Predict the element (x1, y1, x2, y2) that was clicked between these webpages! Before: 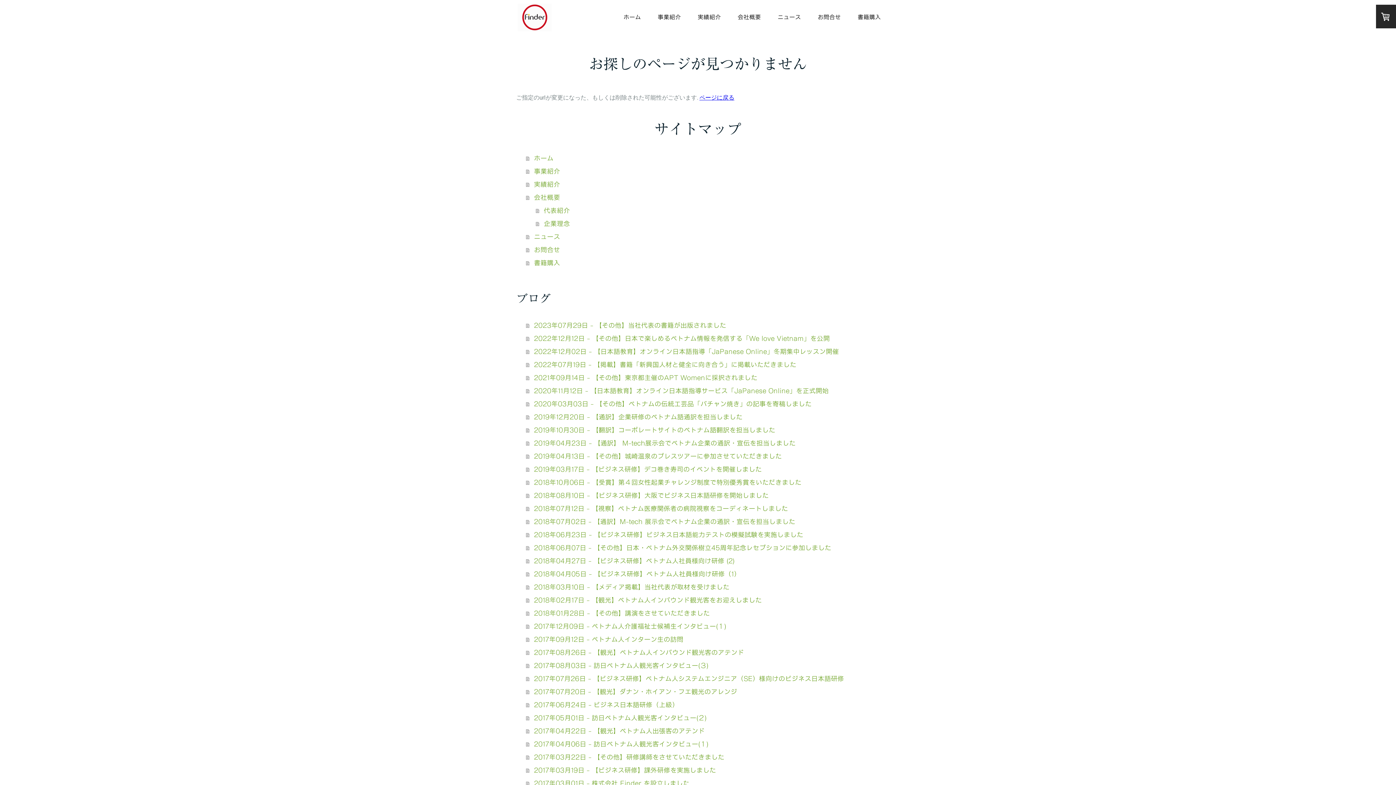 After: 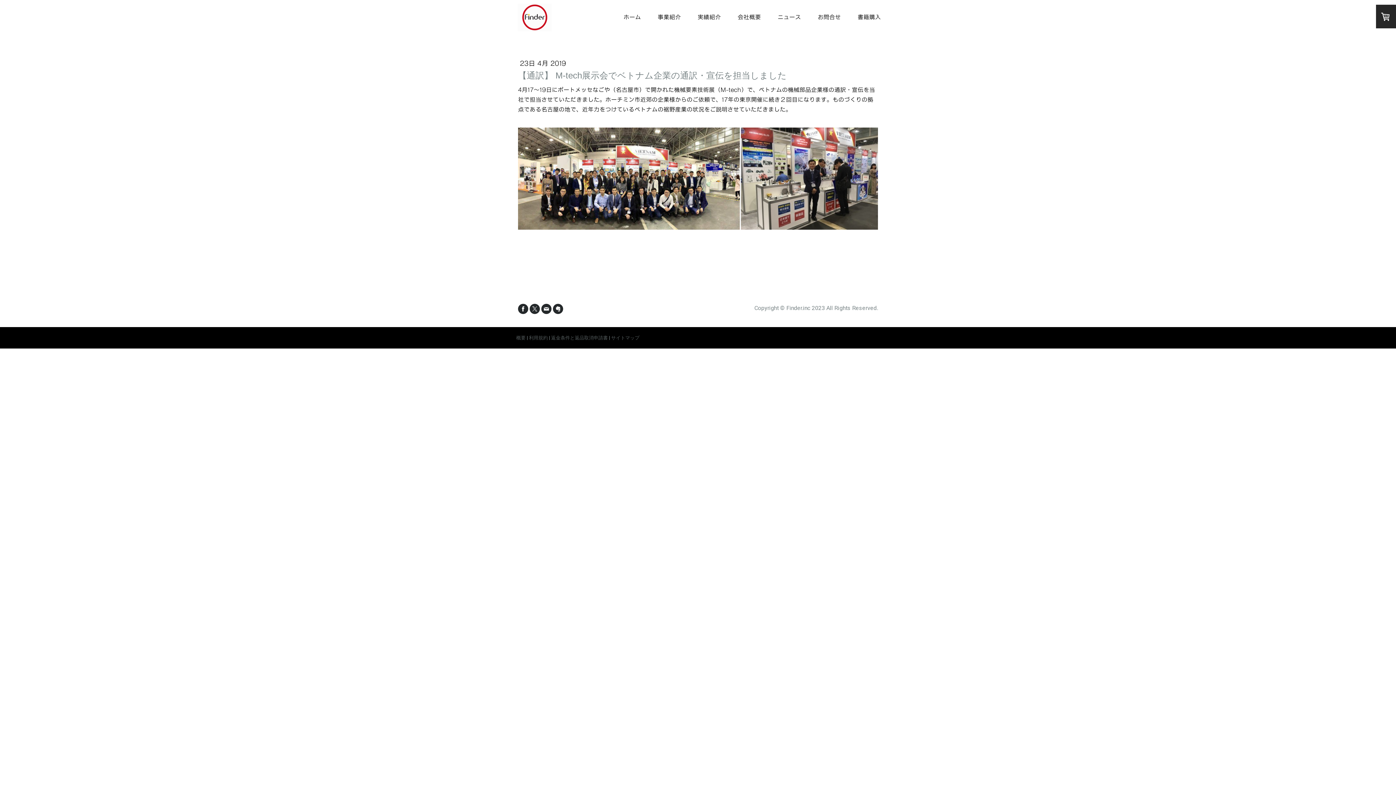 Action: label: 2019年04月23日 - 【通訳】 M-tech展示会でベトナム企業の通訳・宣伝を担当しました bbox: (526, 436, 880, 449)